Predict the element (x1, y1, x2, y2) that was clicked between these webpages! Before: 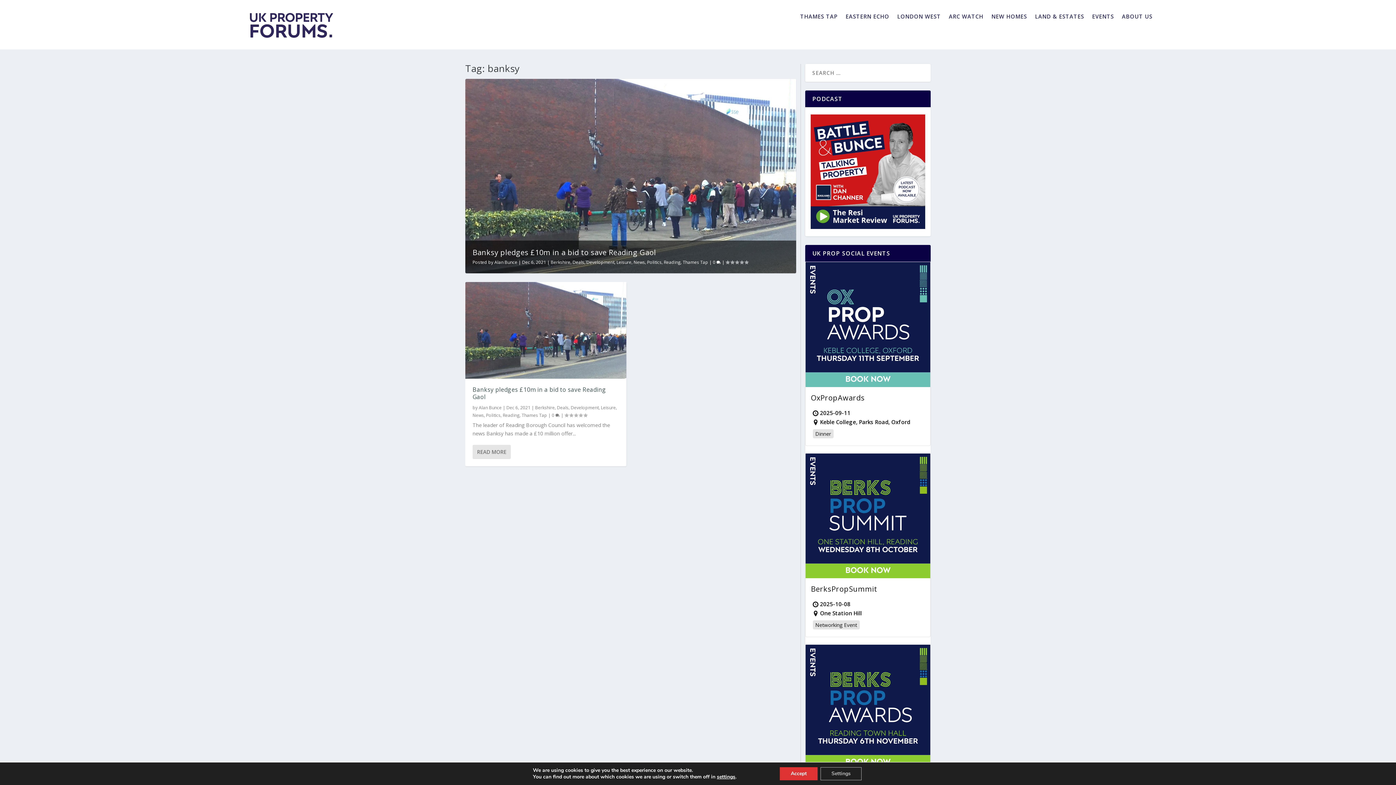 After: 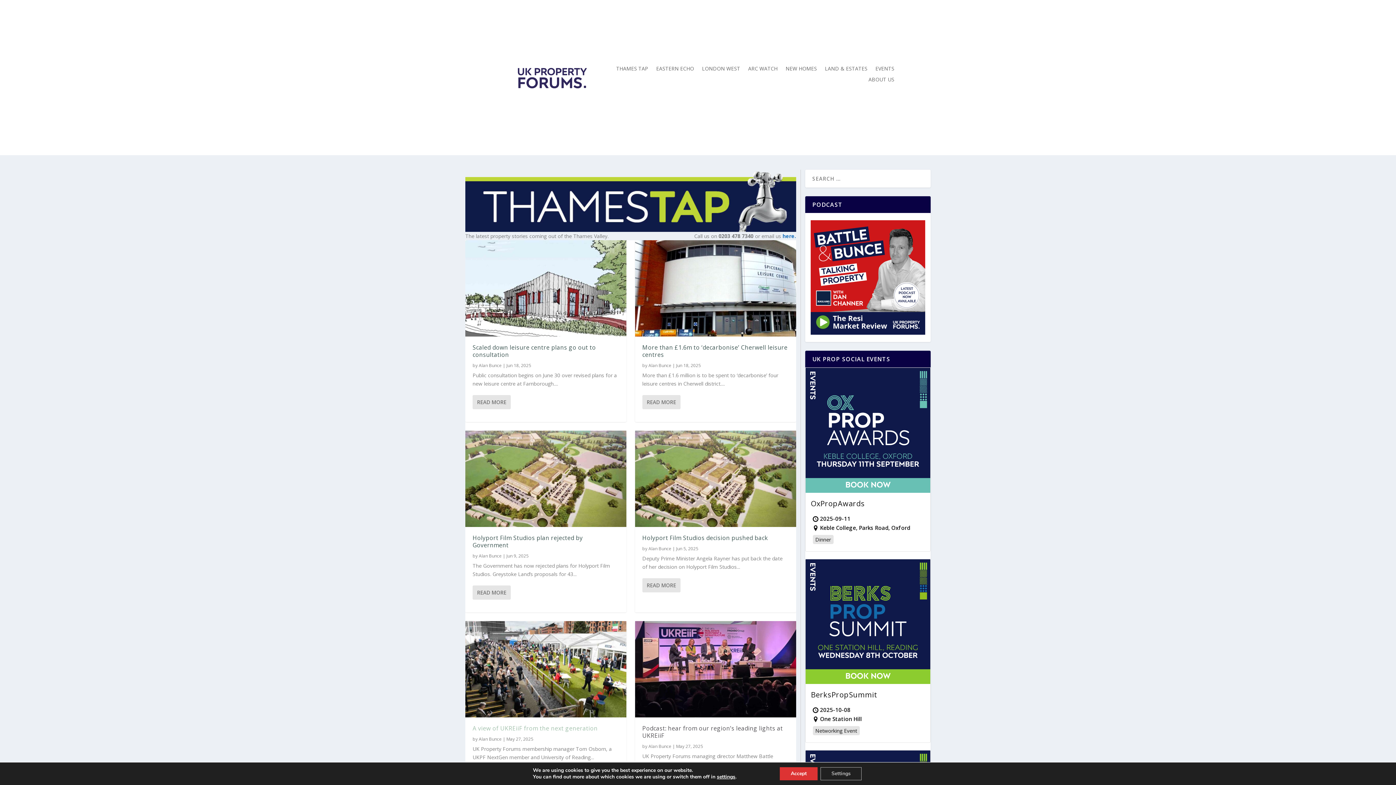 Action: label: Leisure bbox: (601, 404, 616, 410)